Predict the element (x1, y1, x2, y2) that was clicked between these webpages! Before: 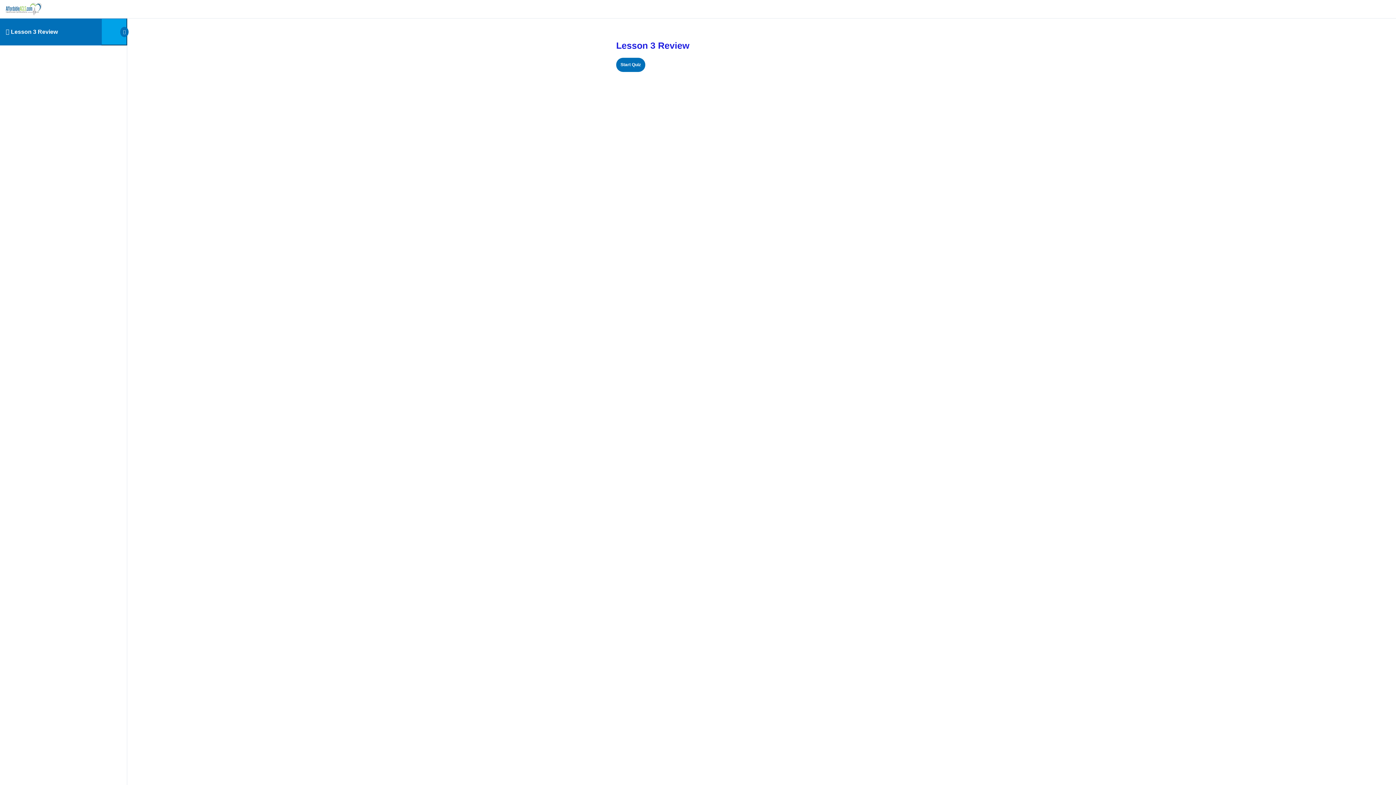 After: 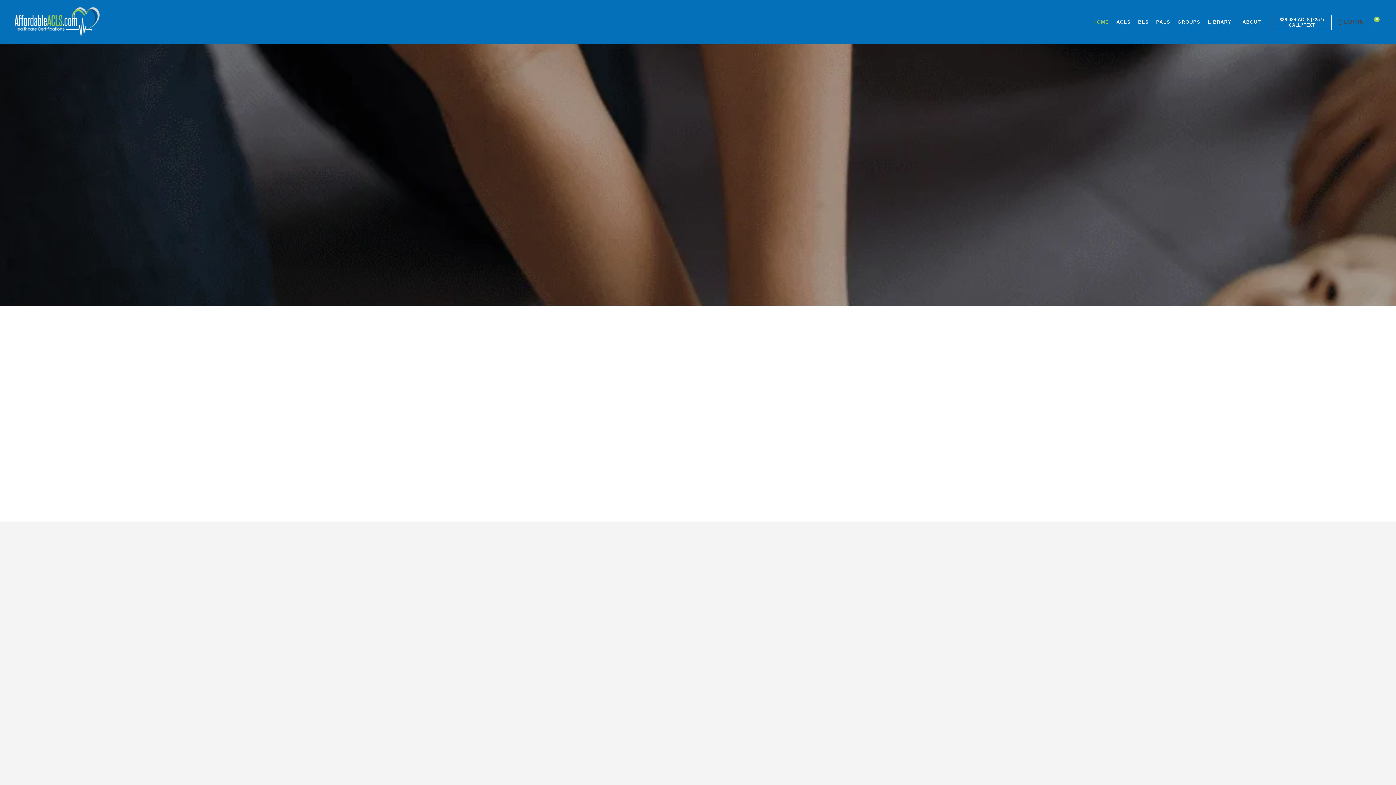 Action: bbox: (5, 5, 41, 11)